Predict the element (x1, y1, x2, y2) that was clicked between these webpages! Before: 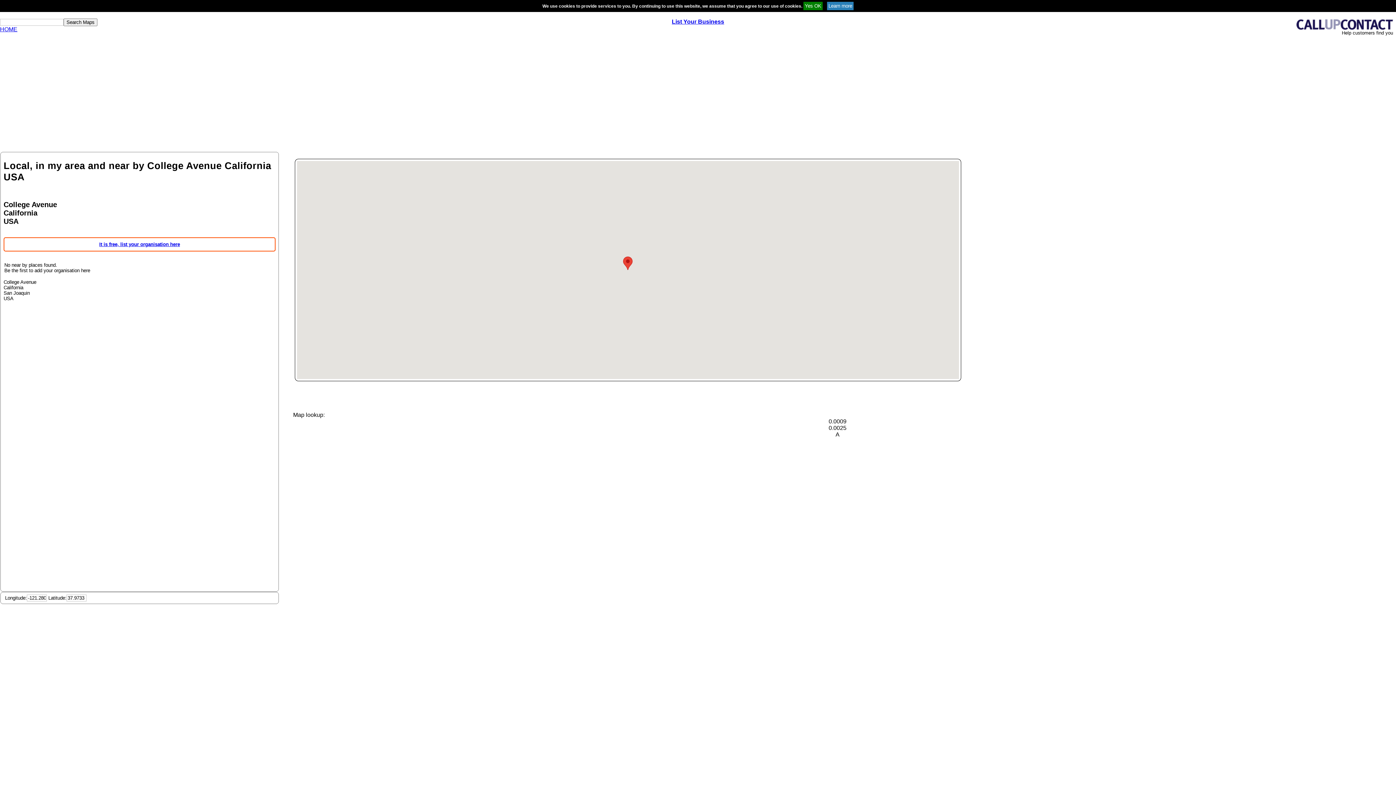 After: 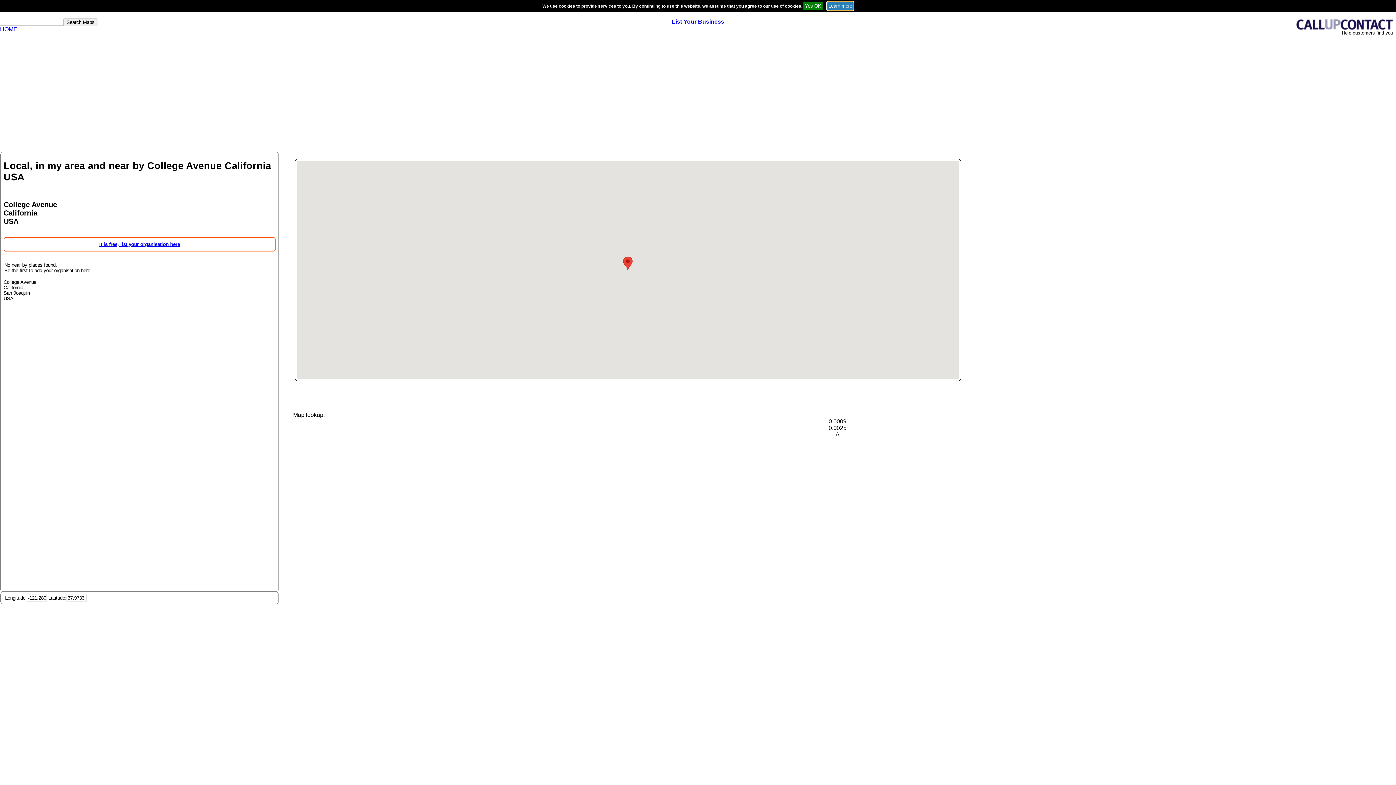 Action: bbox: (827, 3, 853, 8)